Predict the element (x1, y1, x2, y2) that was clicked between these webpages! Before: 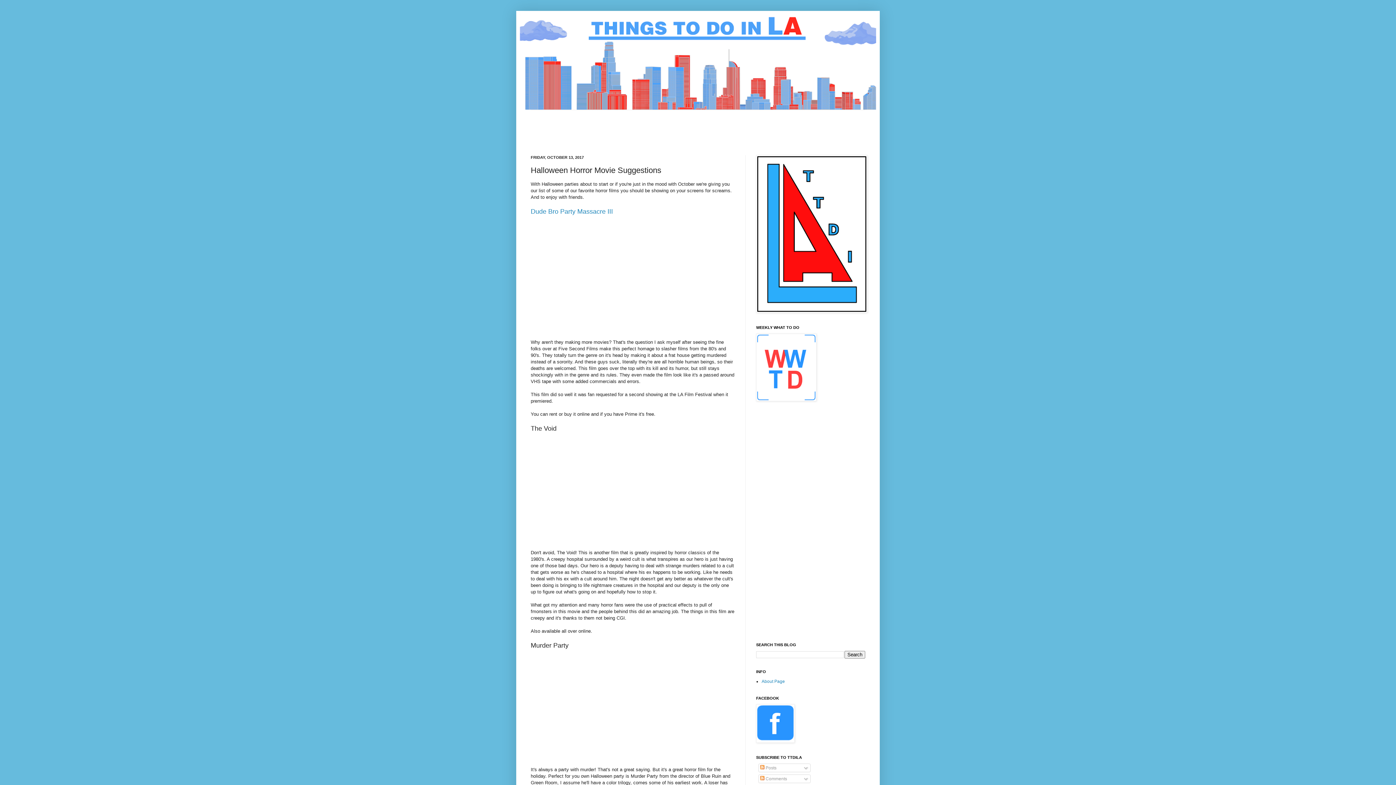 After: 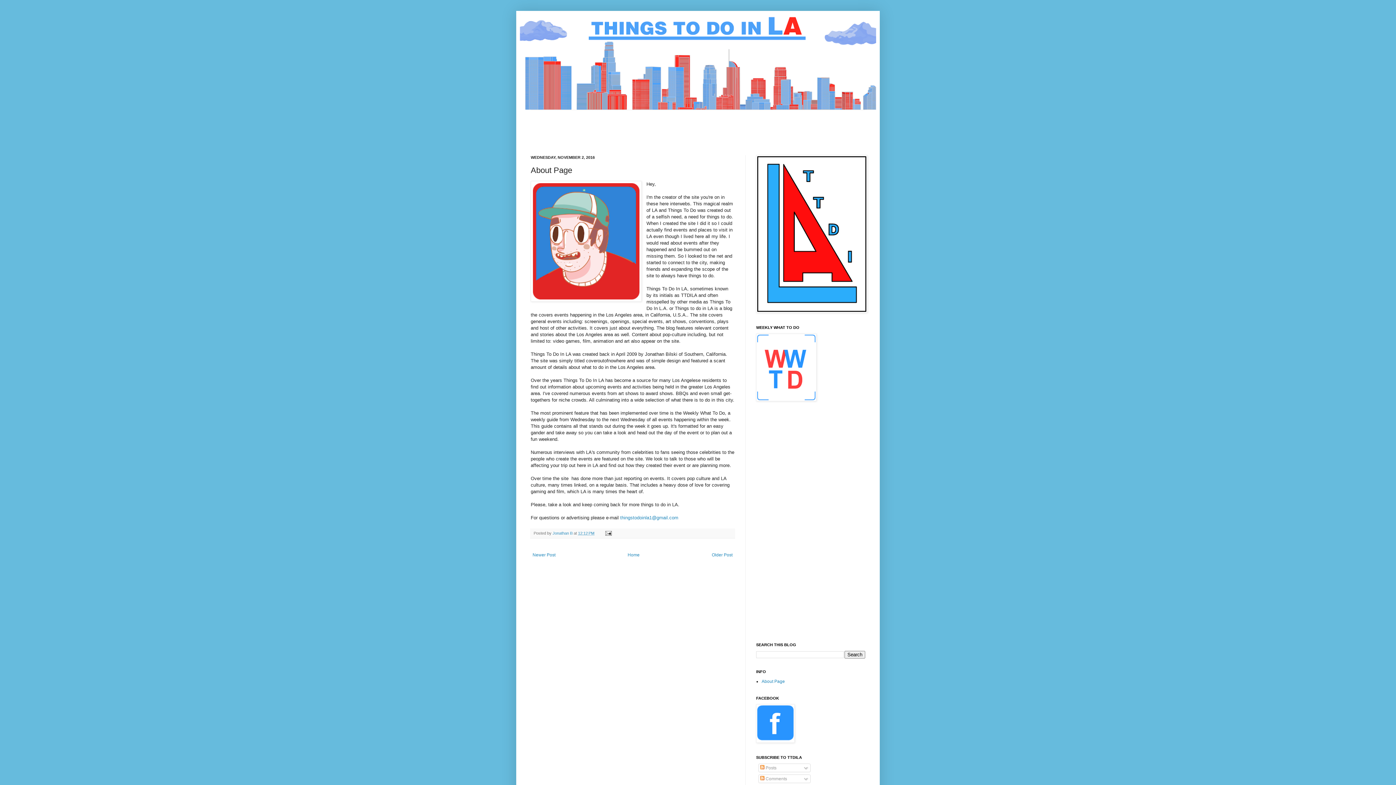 Action: bbox: (761, 679, 785, 684) label: About Page